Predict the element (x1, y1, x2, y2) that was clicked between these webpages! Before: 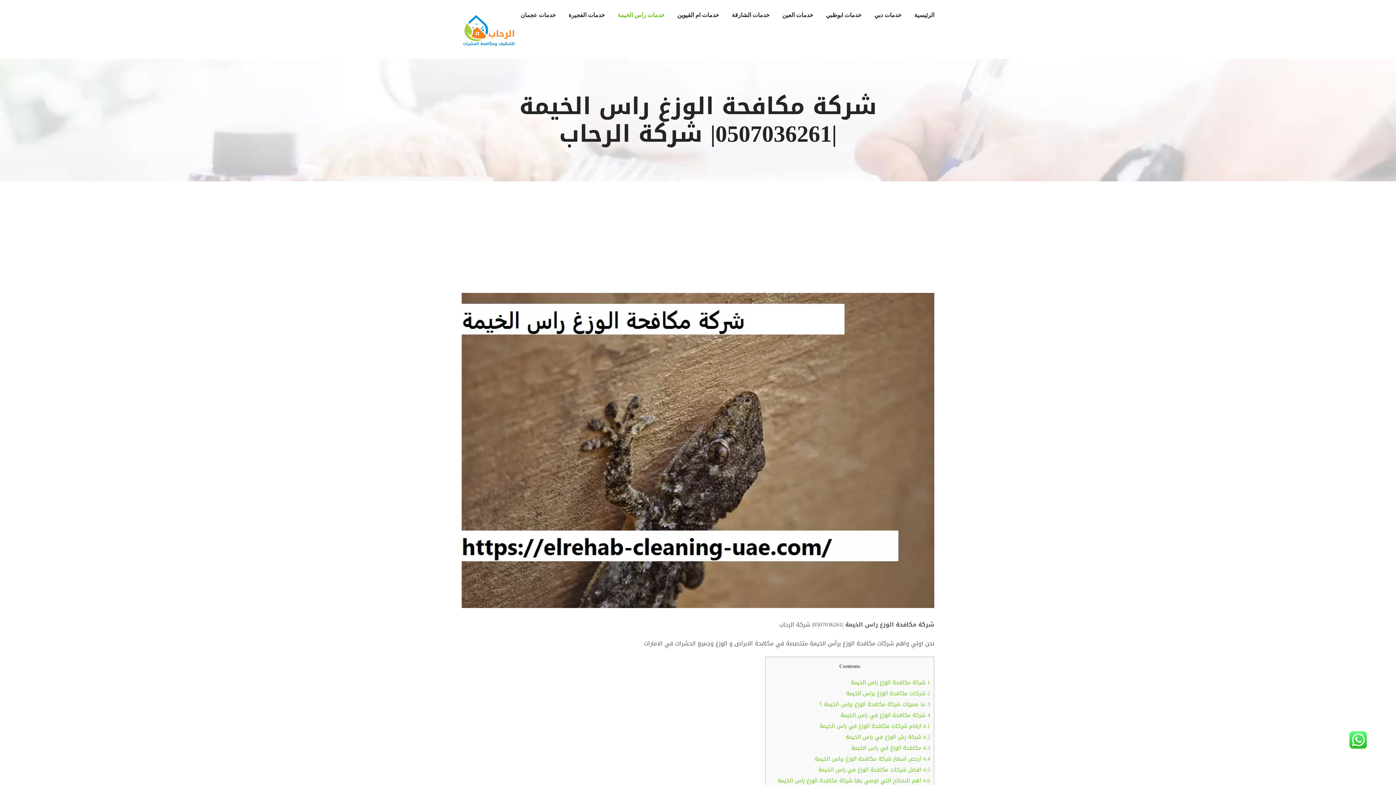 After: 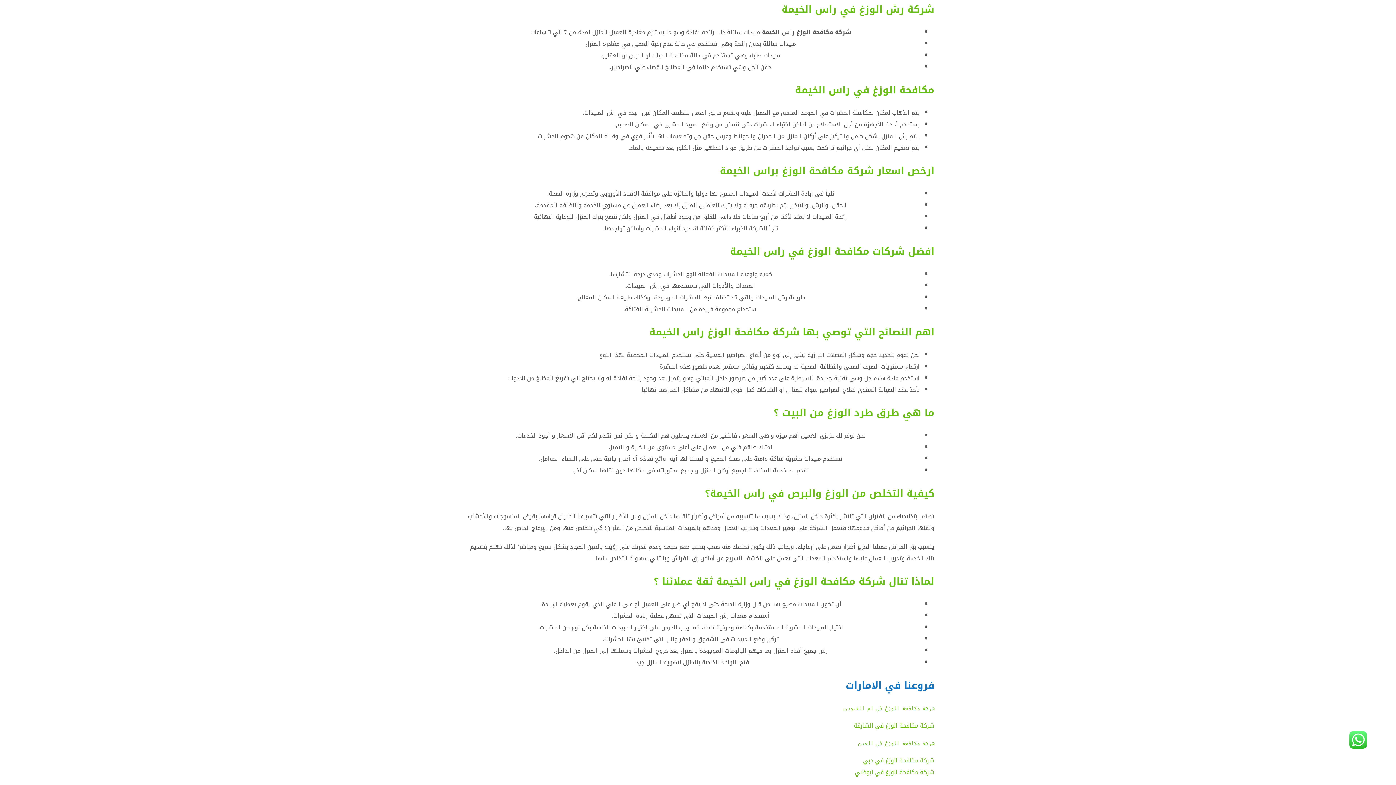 Action: label: 4.2 شركة رش الوزغ في راس الخيمة bbox: (845, 732, 930, 742)